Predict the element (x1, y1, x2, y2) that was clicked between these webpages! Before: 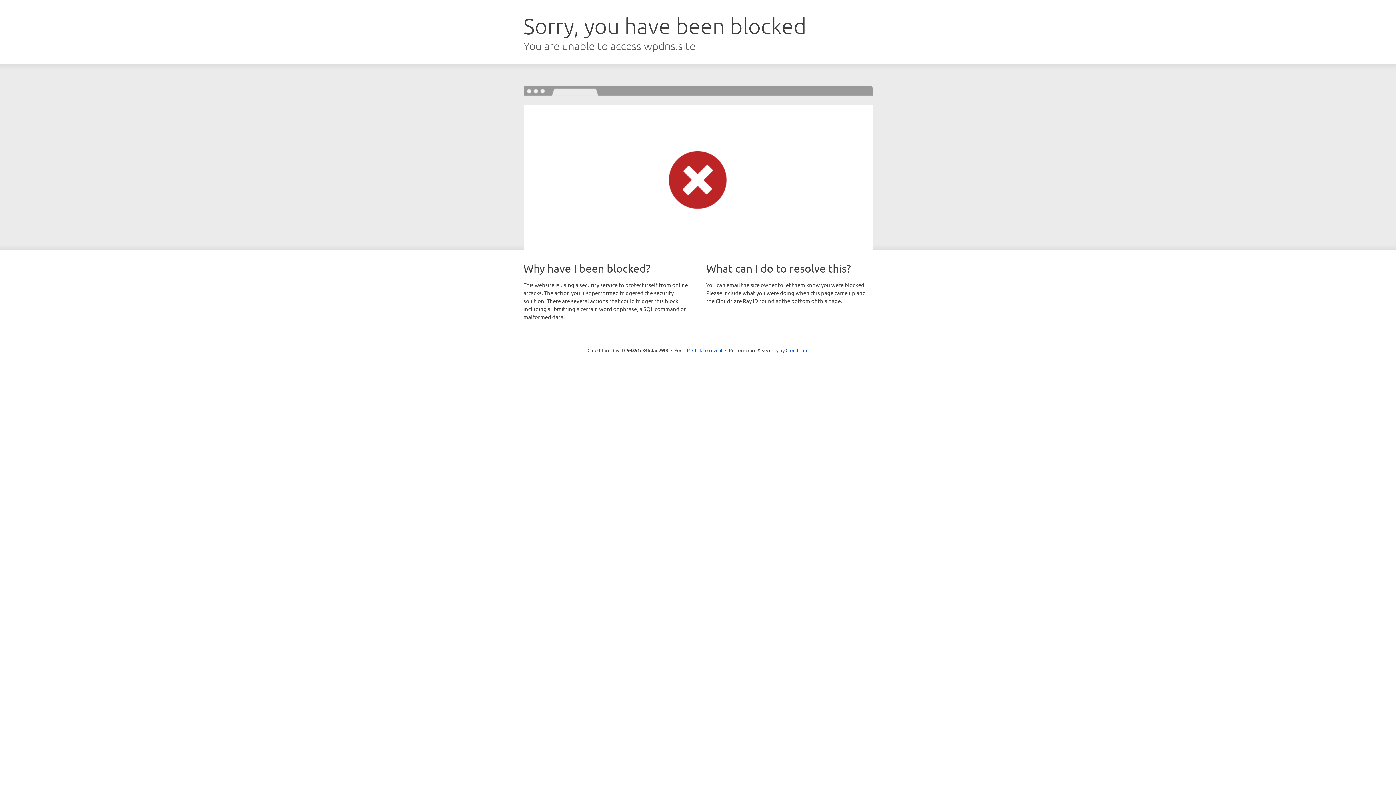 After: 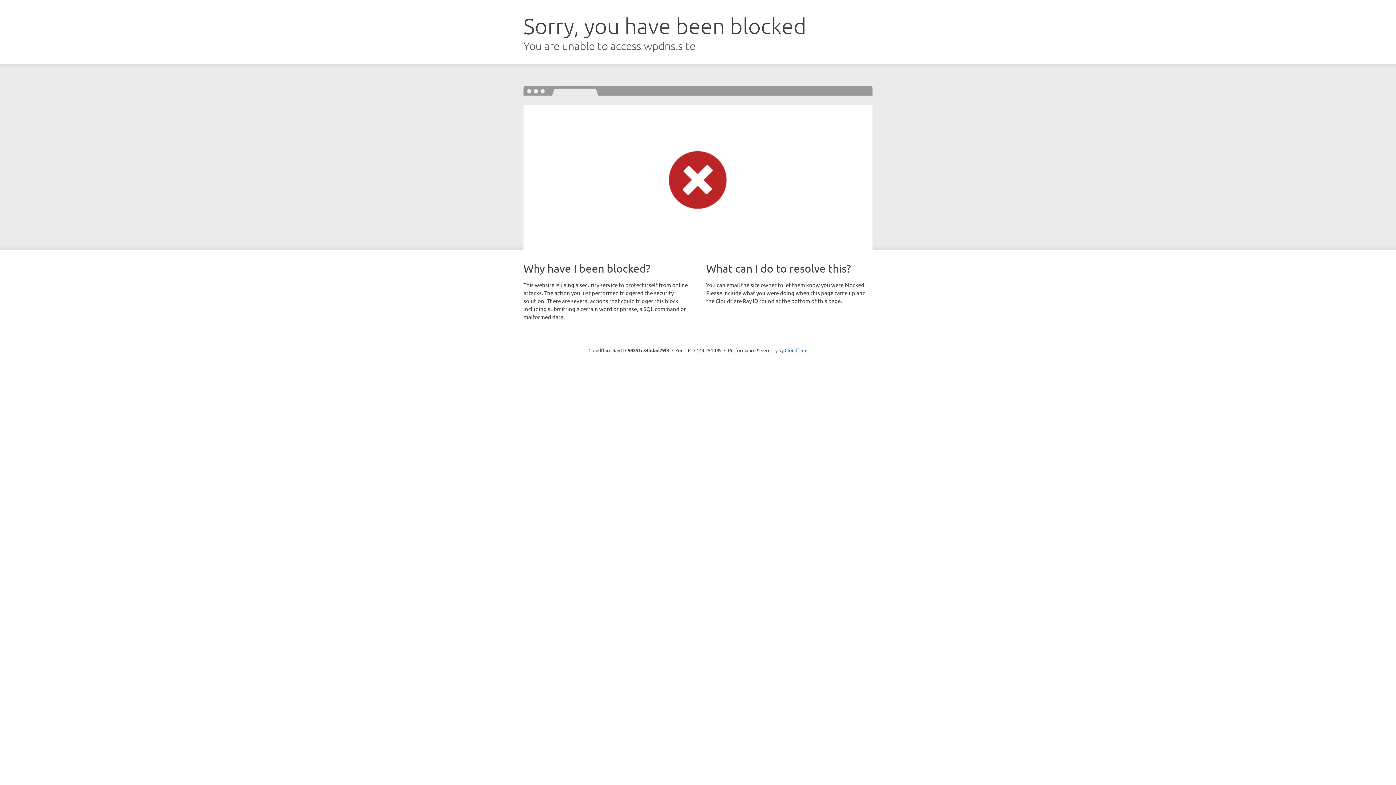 Action: label: Click to reveal bbox: (692, 346, 722, 353)